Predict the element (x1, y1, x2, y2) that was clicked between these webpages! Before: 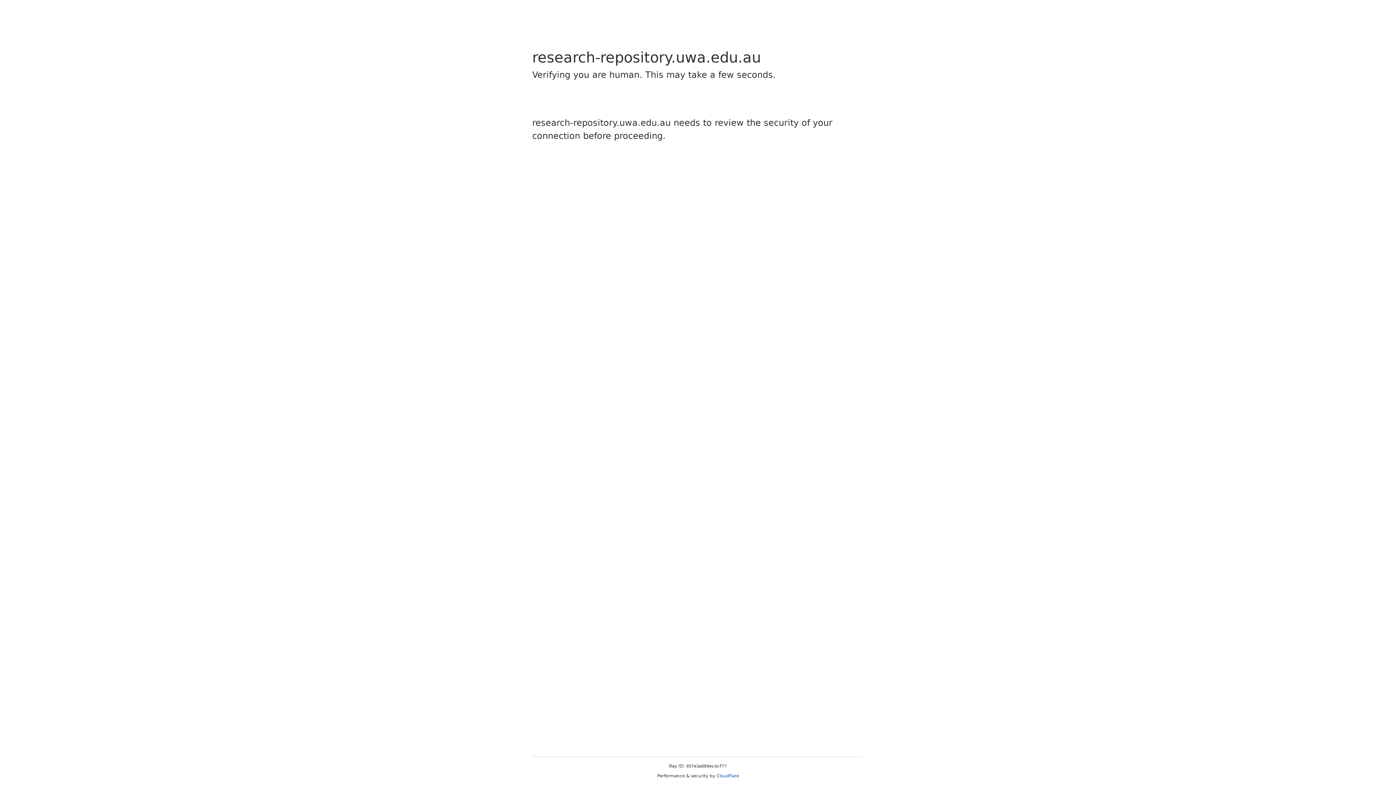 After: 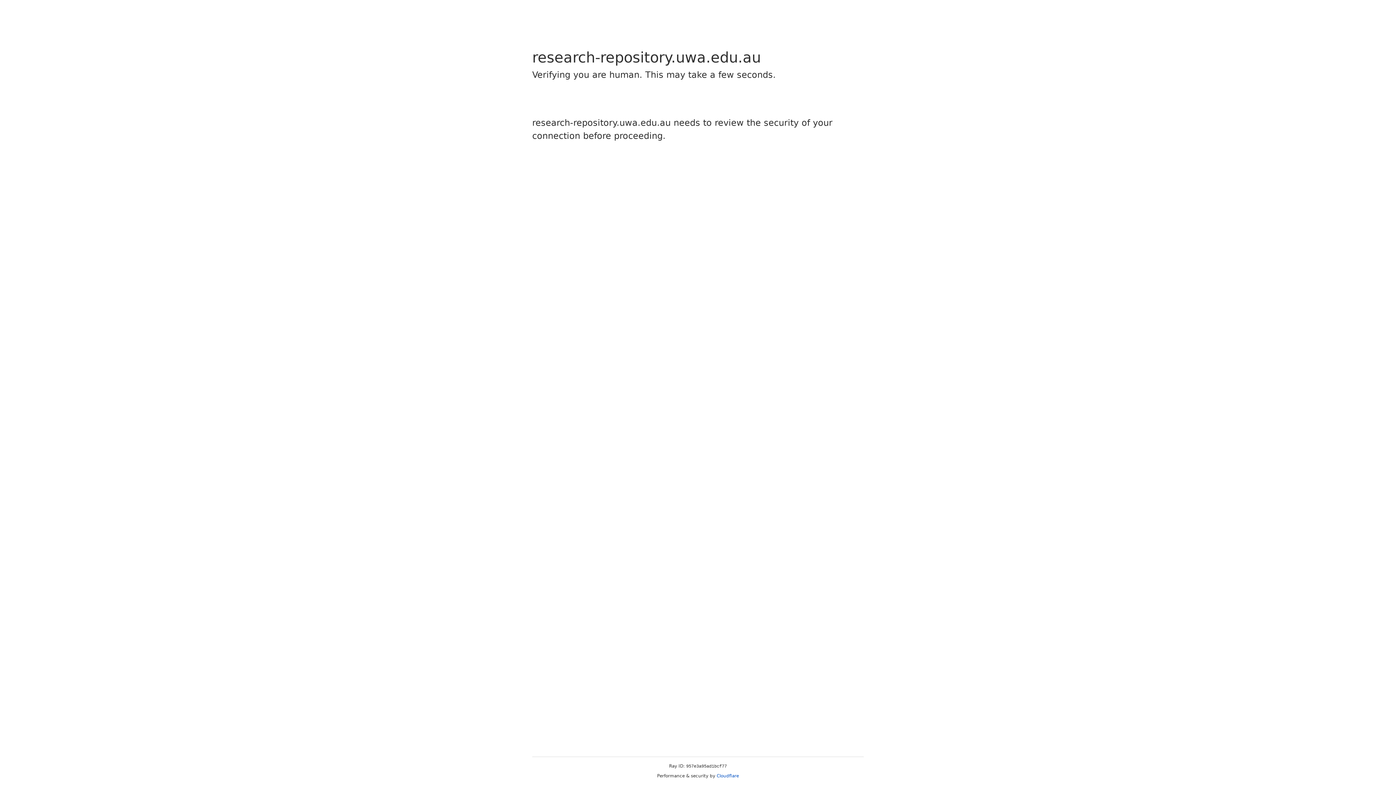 Action: label: Cloudflare bbox: (716, 773, 739, 778)